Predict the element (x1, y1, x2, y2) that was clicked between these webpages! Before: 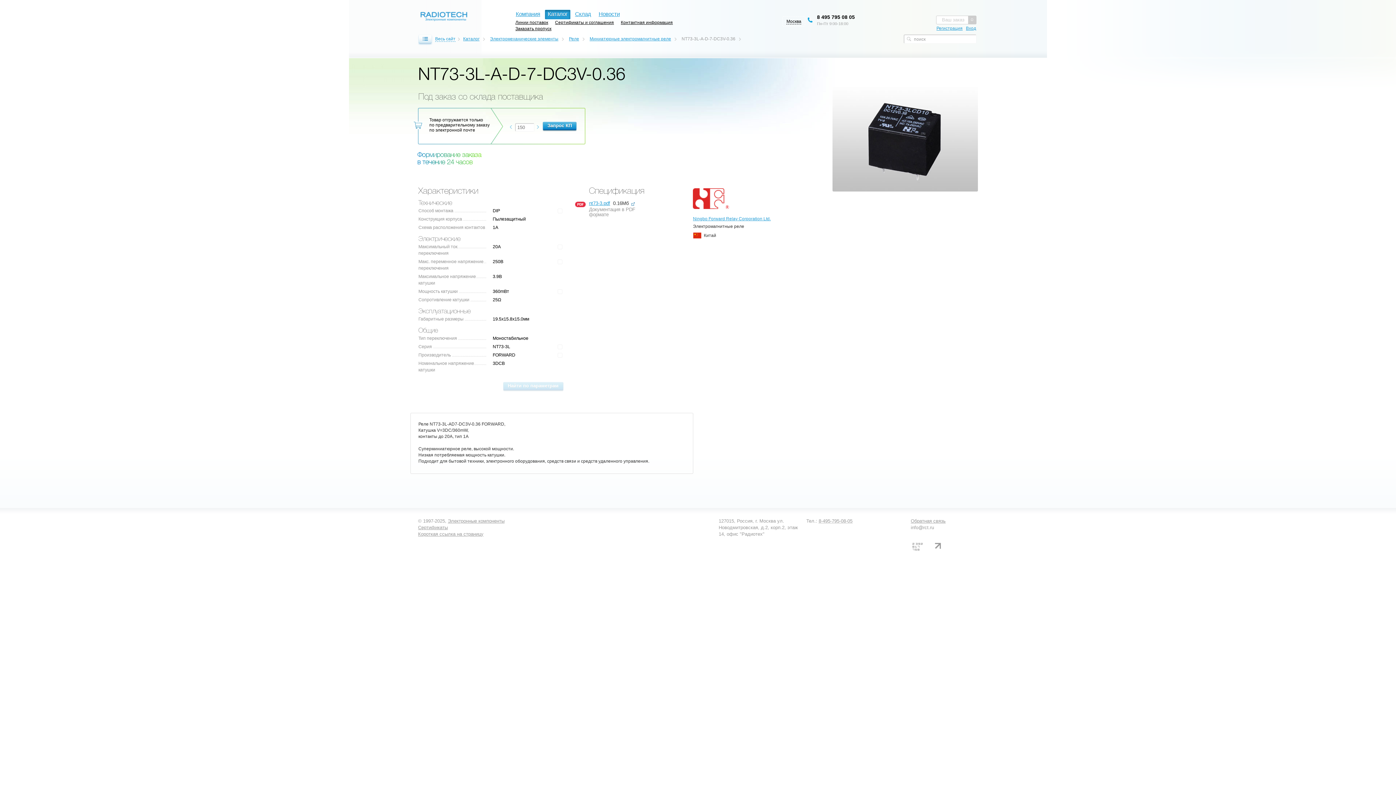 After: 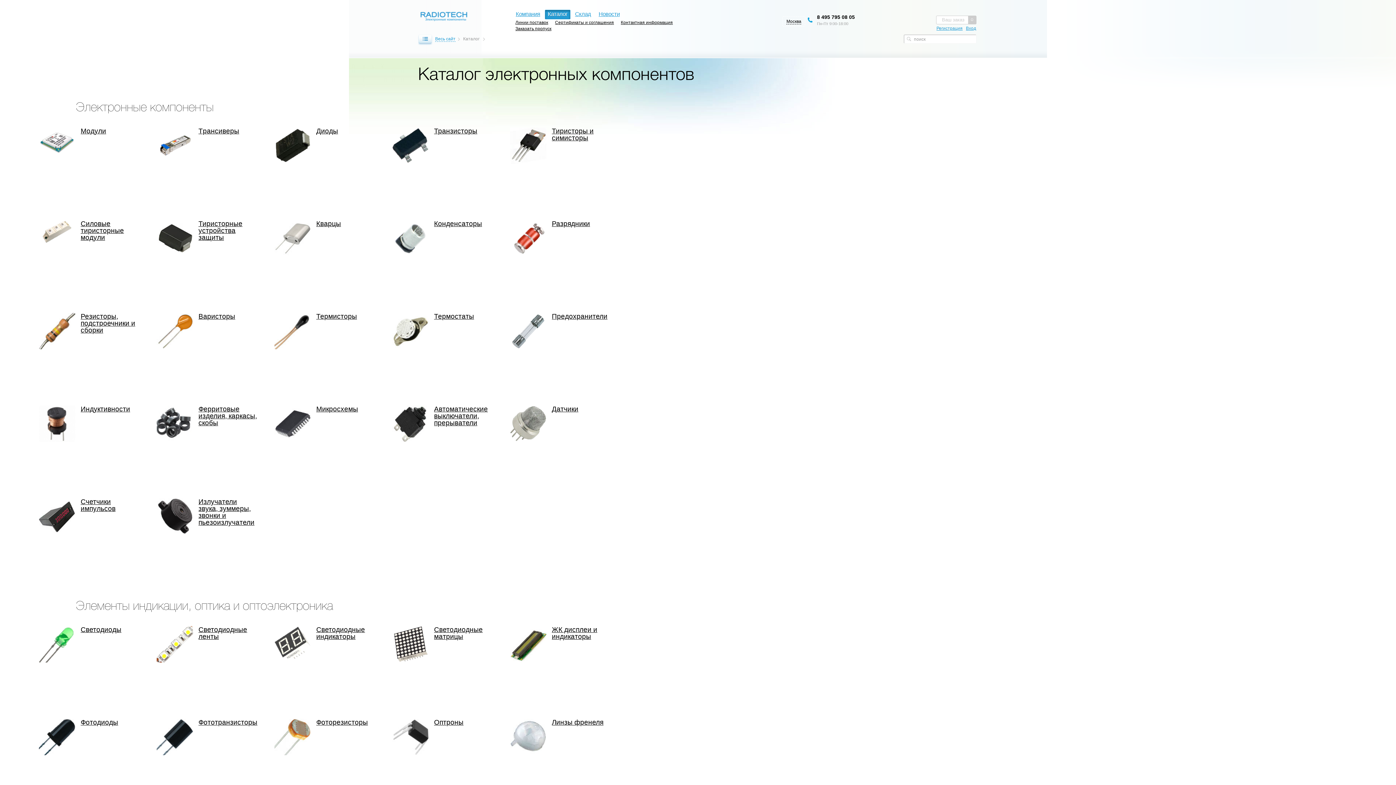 Action: bbox: (463, 36, 479, 41) label: Каталог